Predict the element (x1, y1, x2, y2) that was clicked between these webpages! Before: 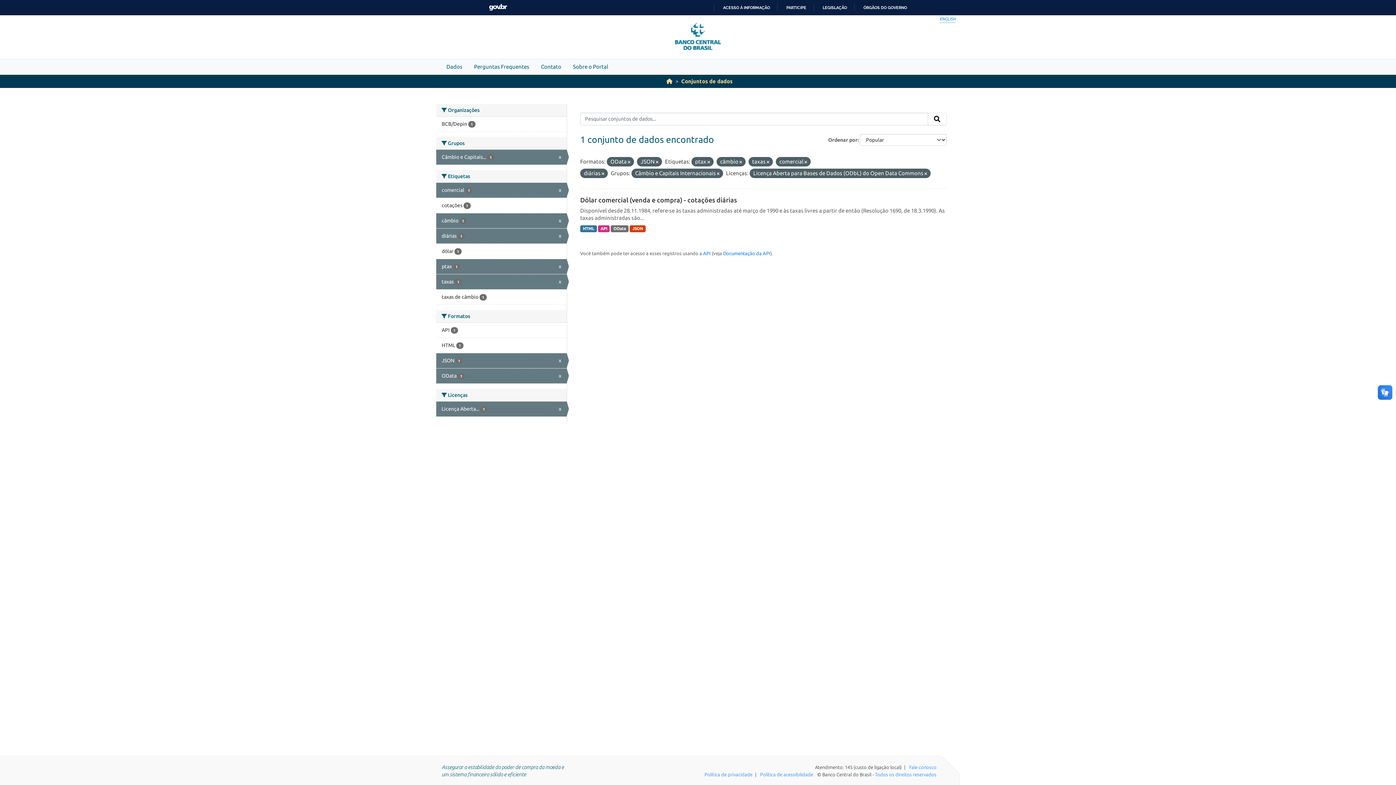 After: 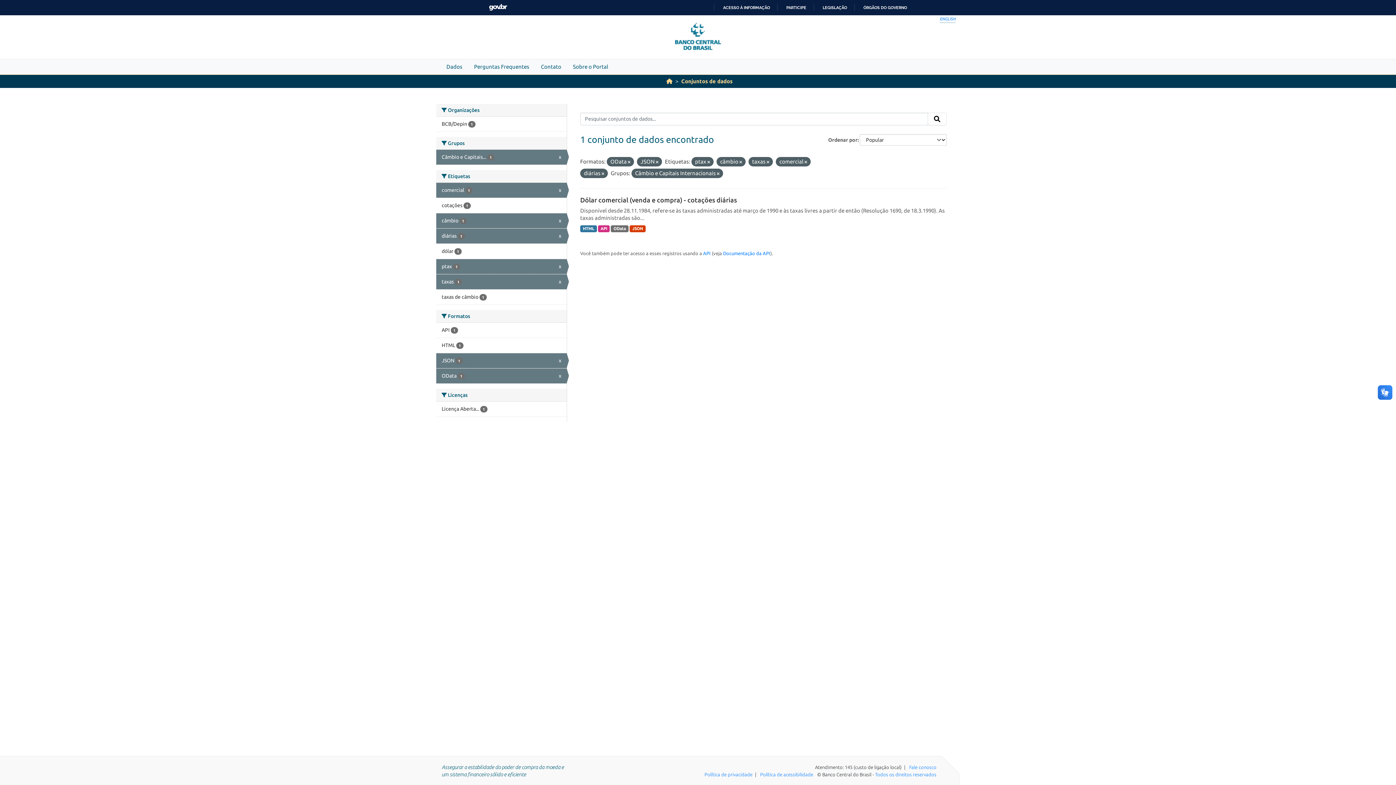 Action: bbox: (924, 171, 927, 175)